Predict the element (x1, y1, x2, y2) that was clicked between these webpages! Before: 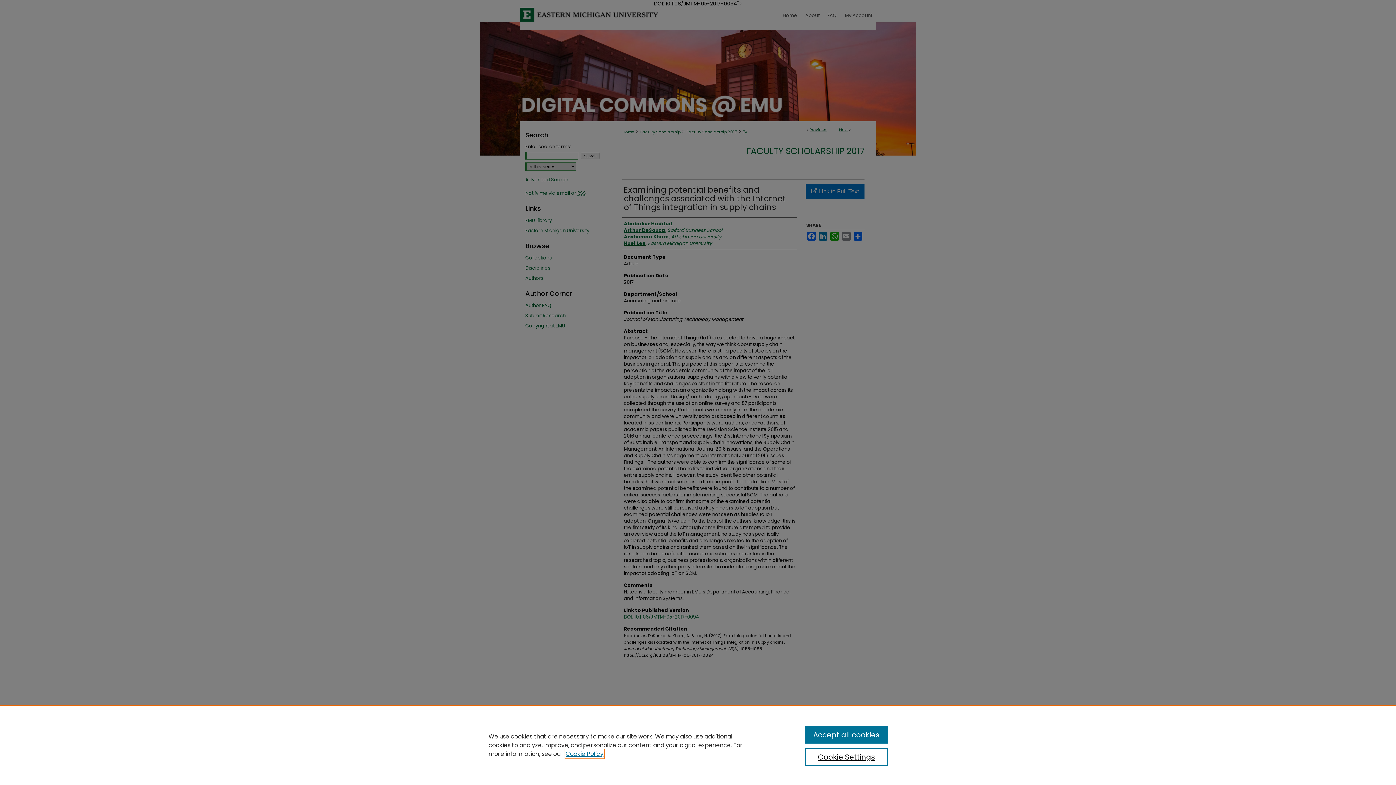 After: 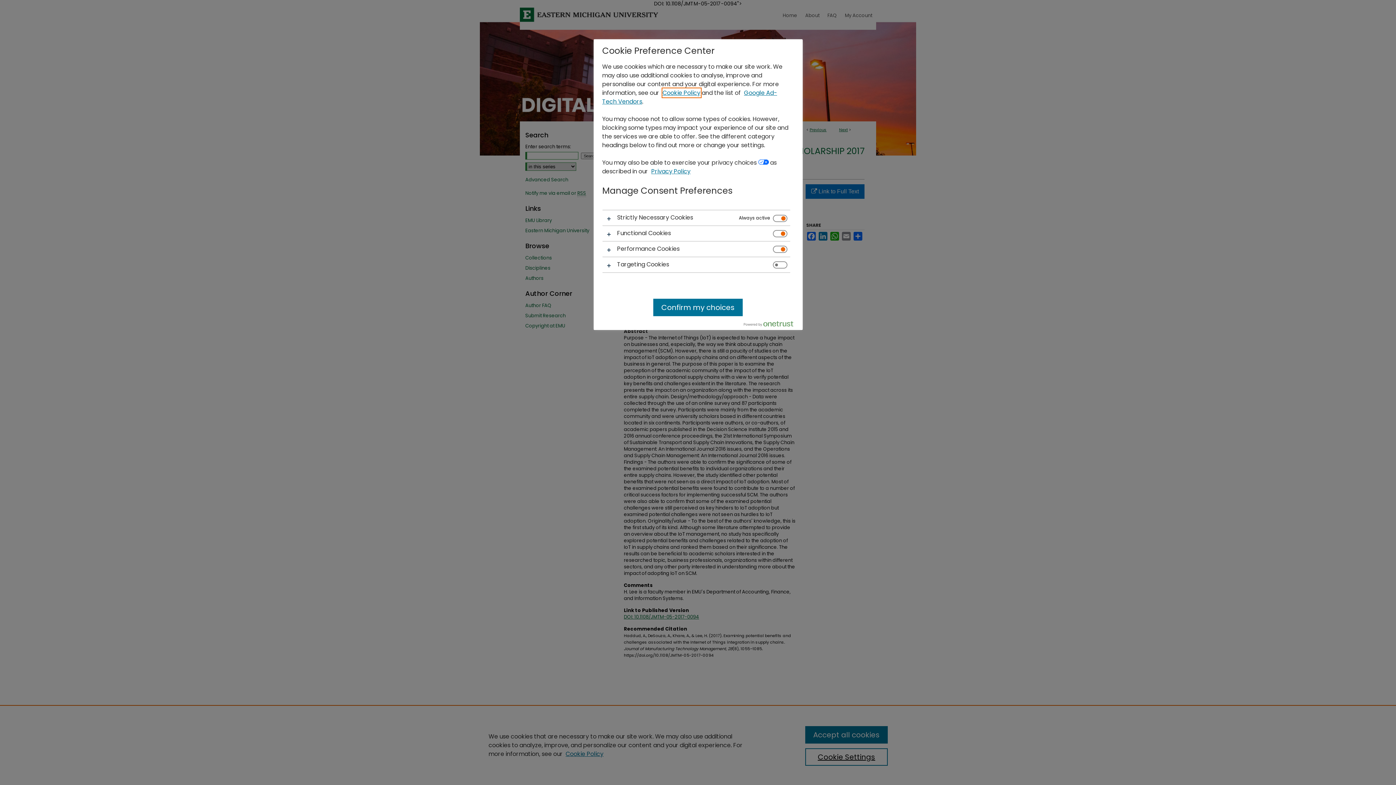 Action: label: Cookie Settings bbox: (805, 748, 887, 766)